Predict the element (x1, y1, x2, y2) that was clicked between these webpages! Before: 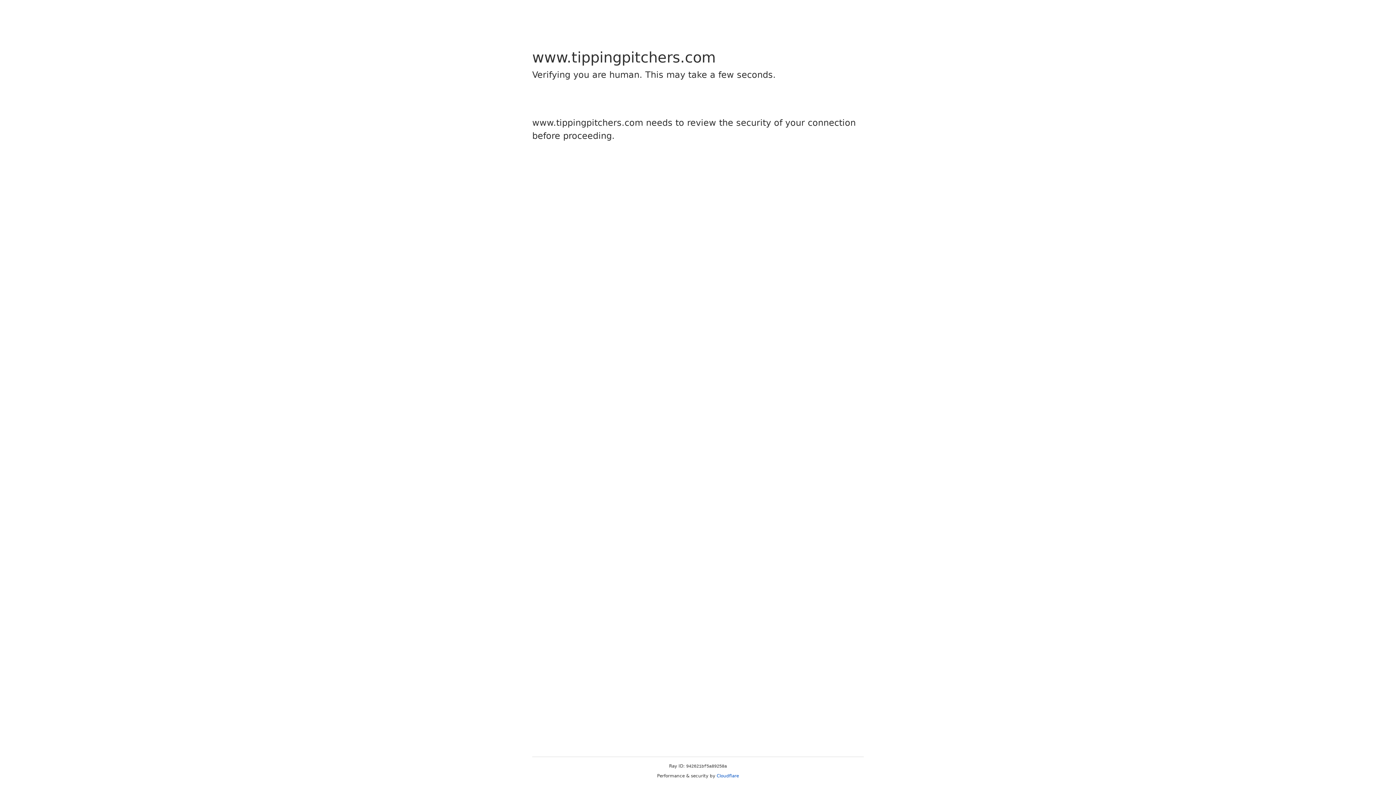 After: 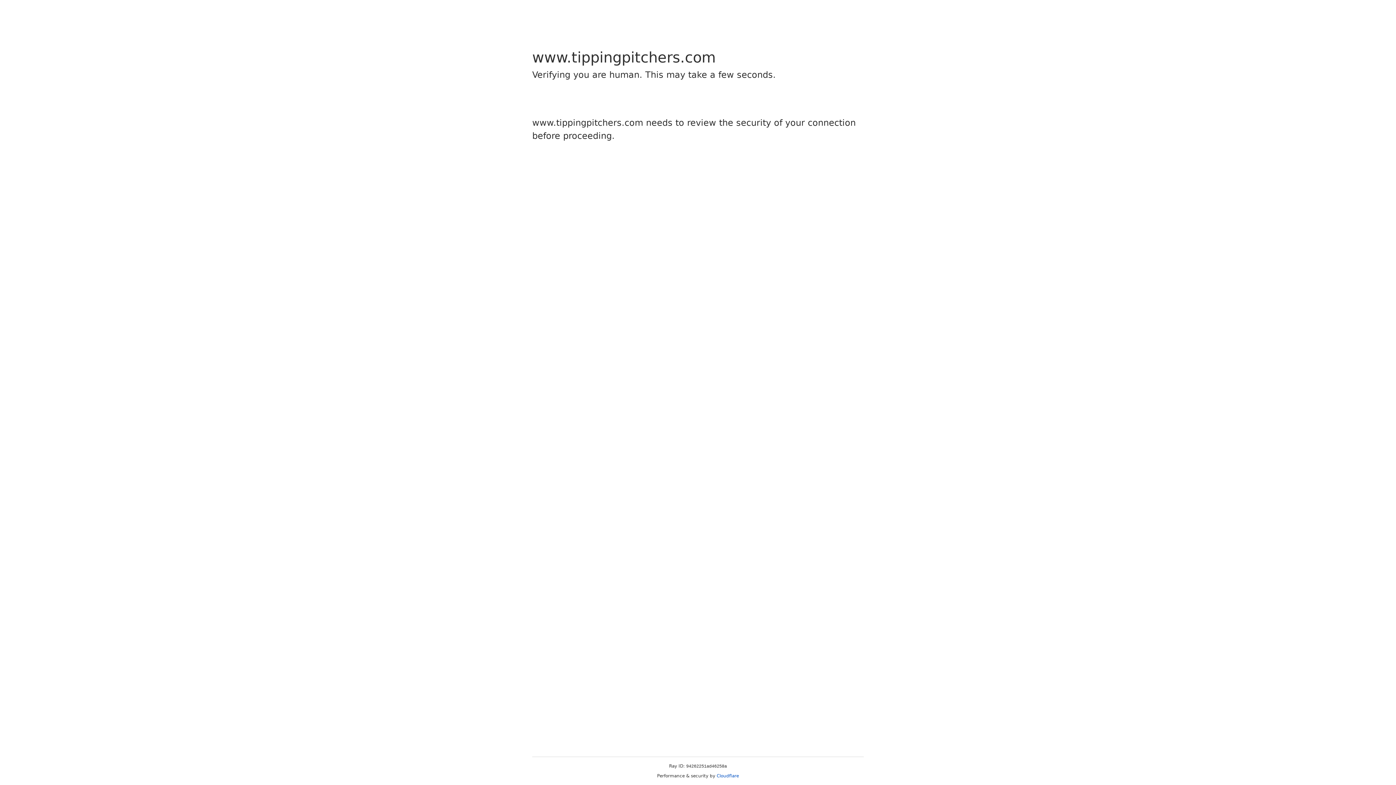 Action: bbox: (716, 773, 739, 778) label: Cloudflare